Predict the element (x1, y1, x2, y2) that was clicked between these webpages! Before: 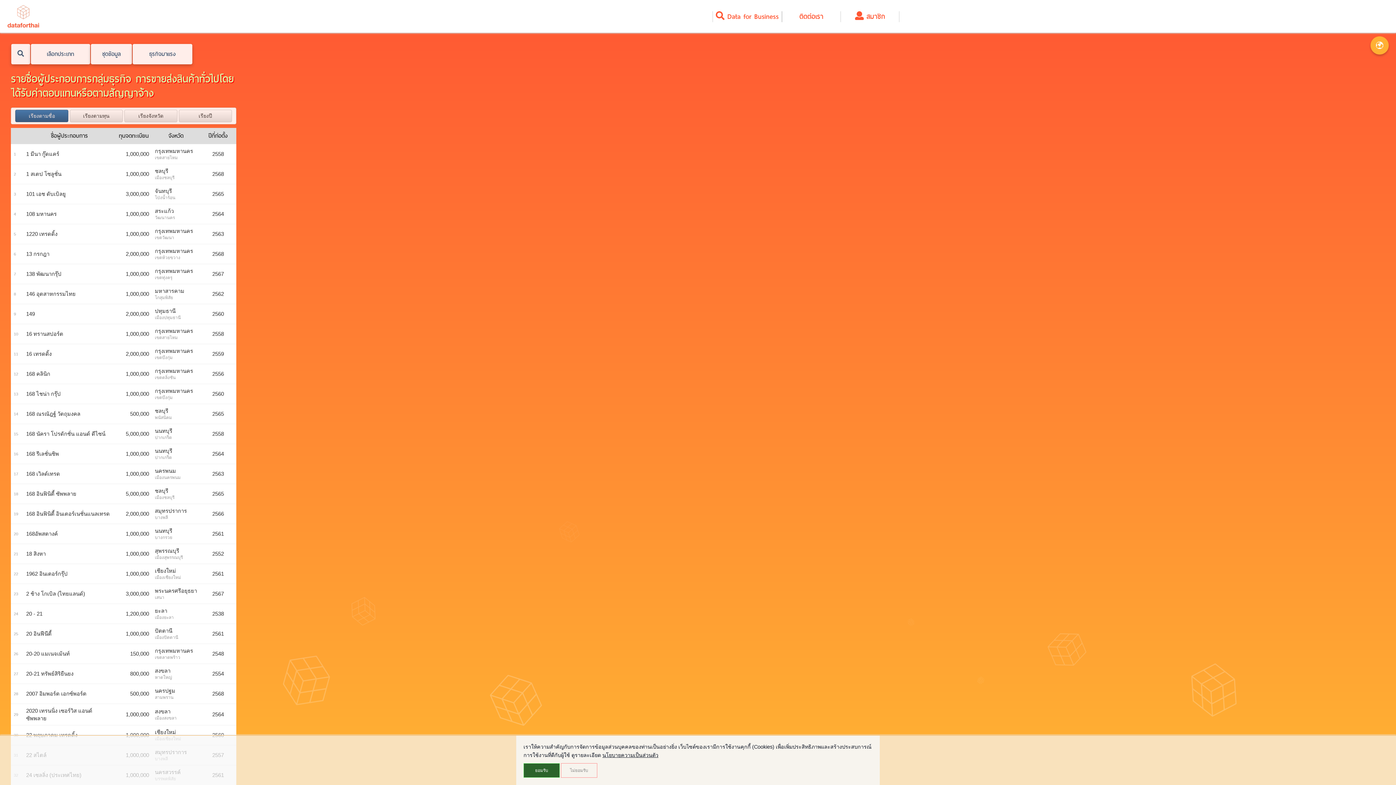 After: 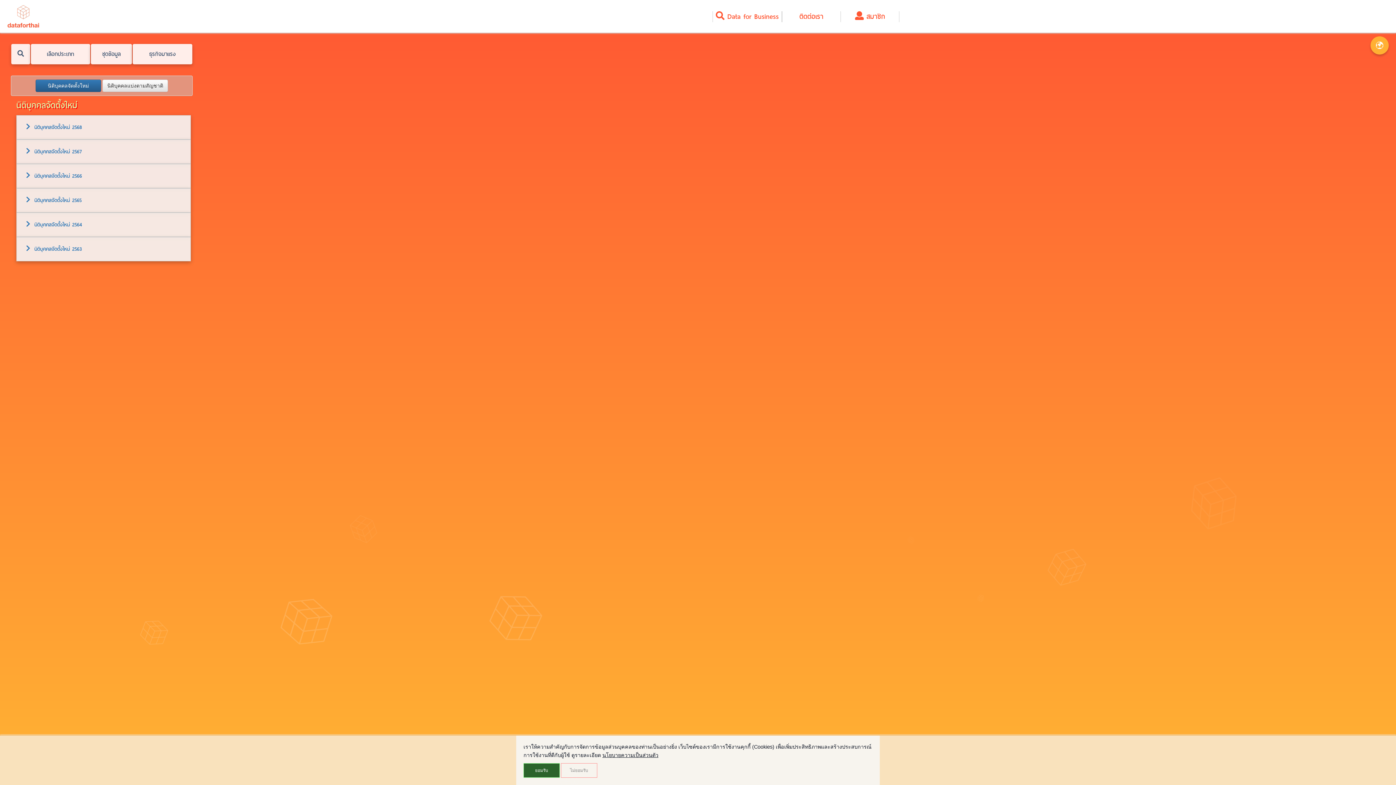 Action: bbox: (90, 44, 132, 64) label: ชุดข้อมูล